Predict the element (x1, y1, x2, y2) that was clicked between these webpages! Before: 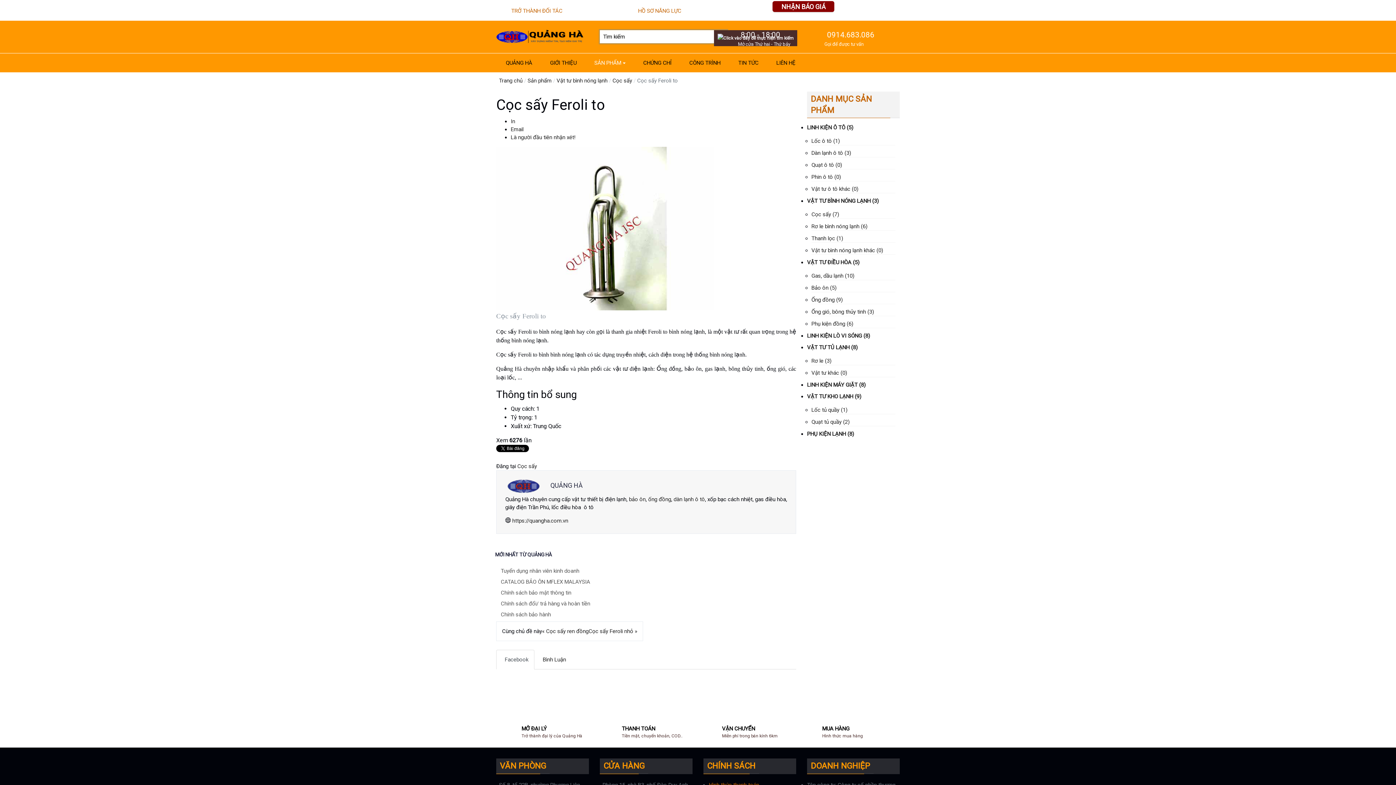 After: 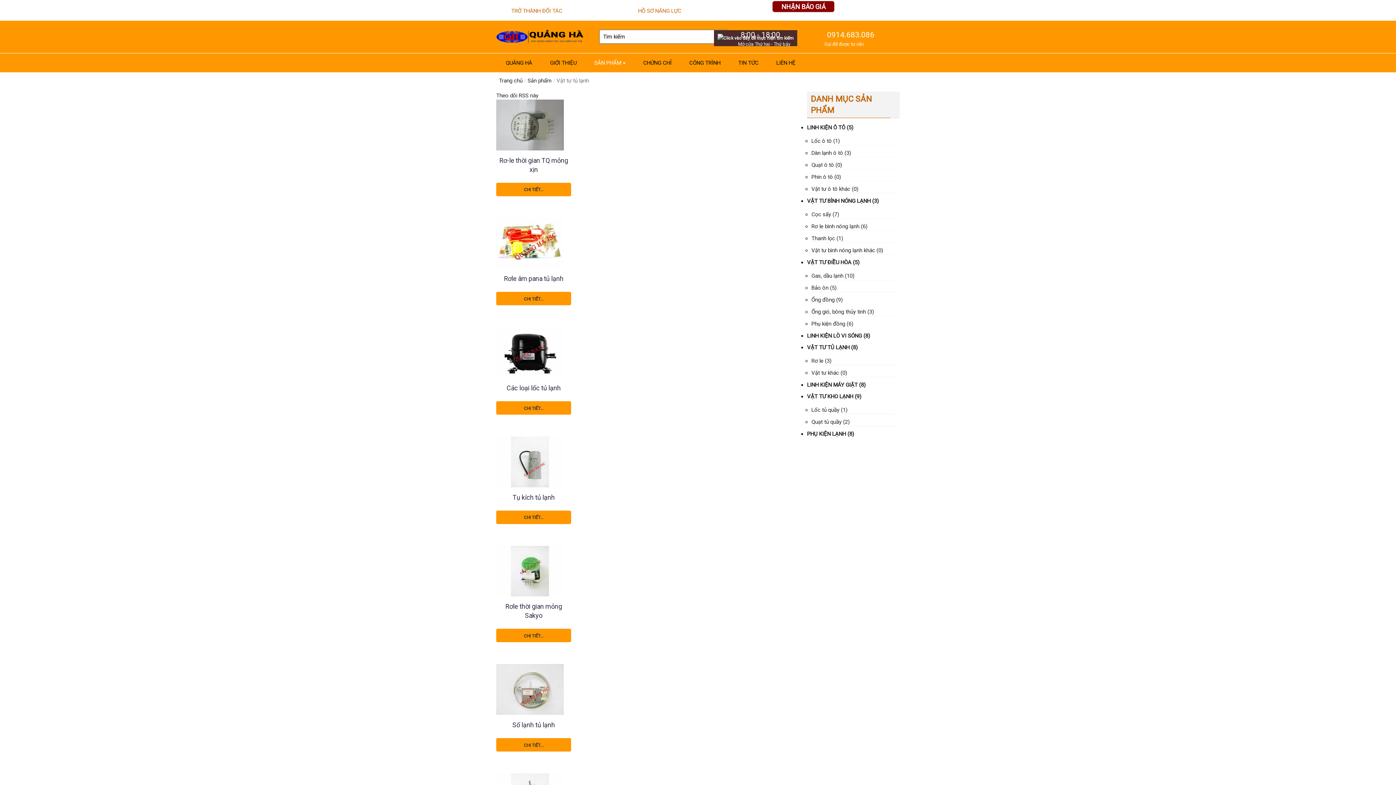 Action: bbox: (807, 344, 857, 350) label: VẬT TƯ TỦ LẠNH (8)